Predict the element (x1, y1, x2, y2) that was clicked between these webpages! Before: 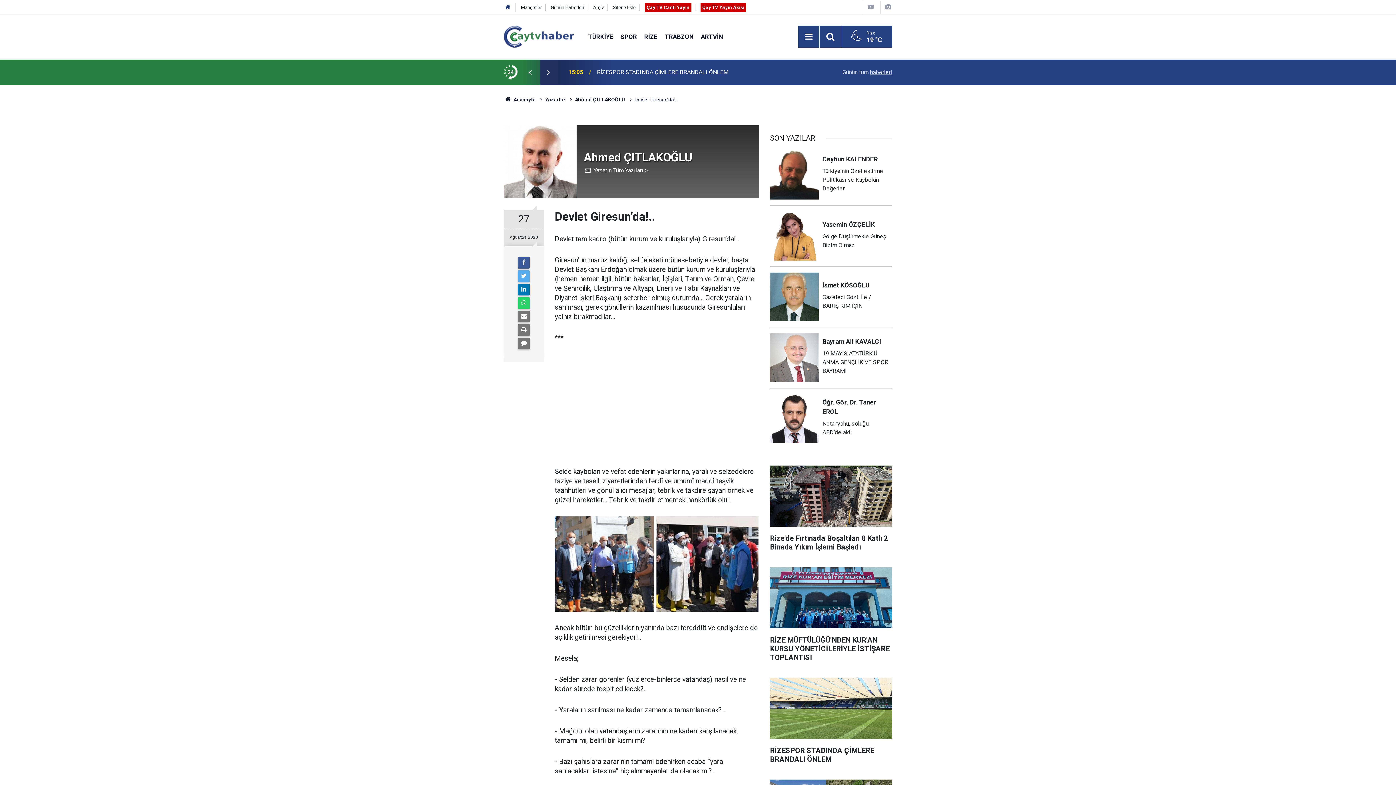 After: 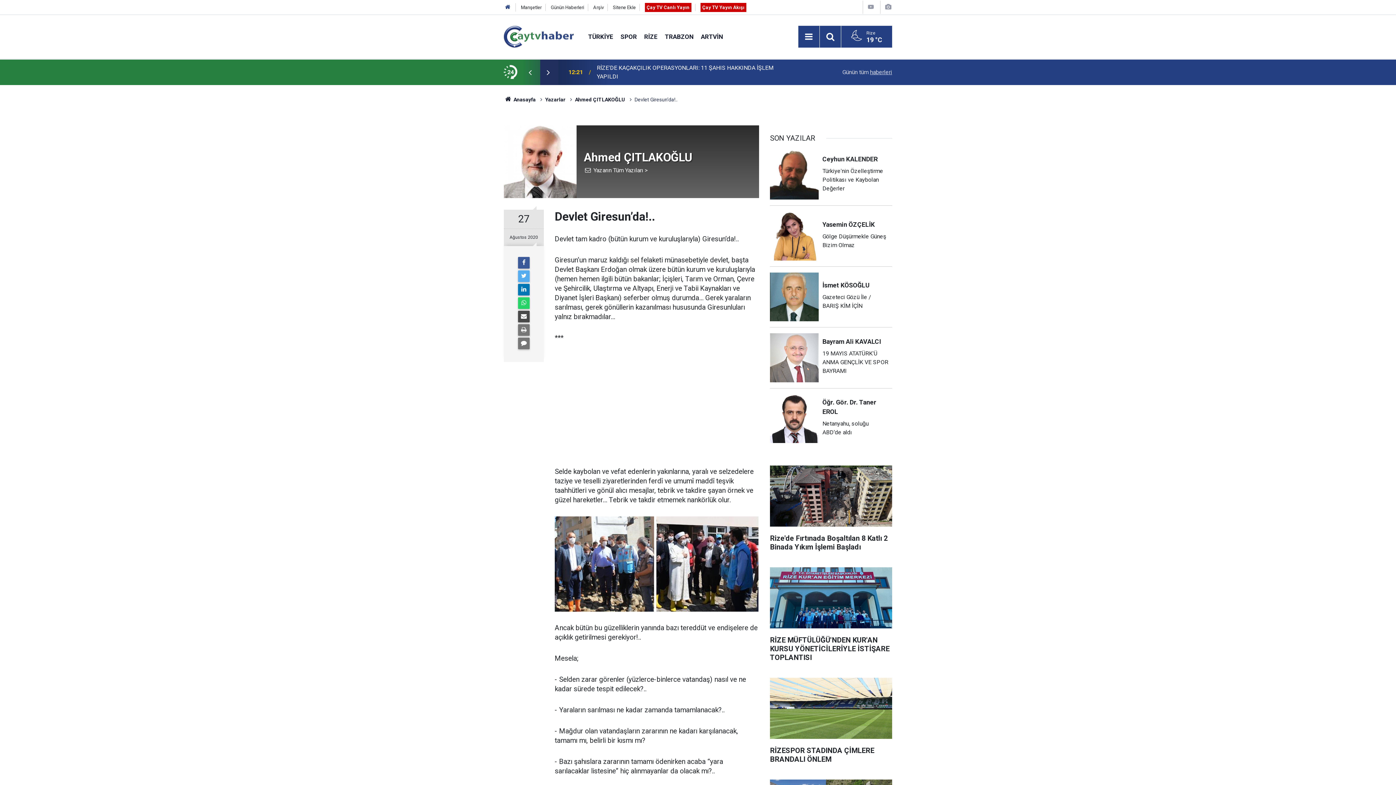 Action: bbox: (518, 310, 529, 322)